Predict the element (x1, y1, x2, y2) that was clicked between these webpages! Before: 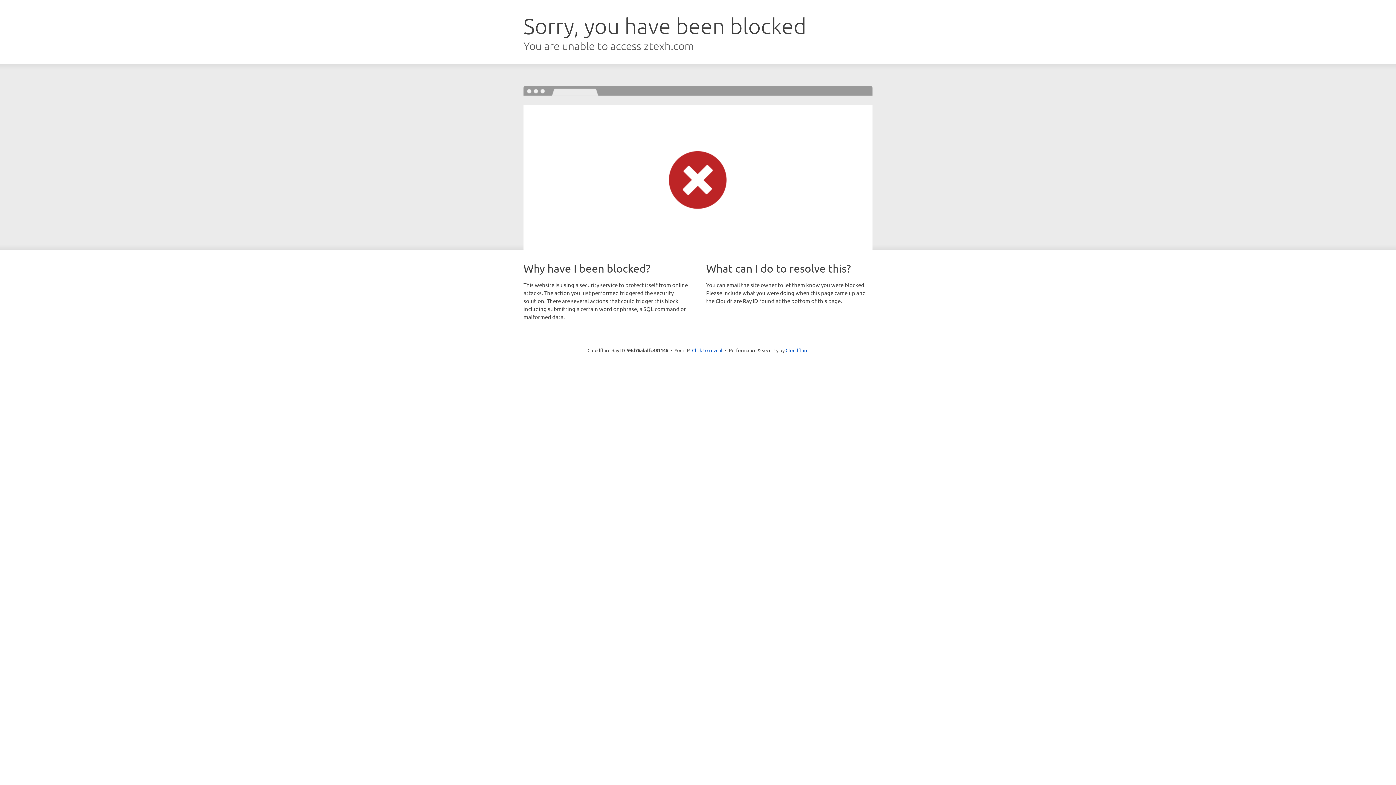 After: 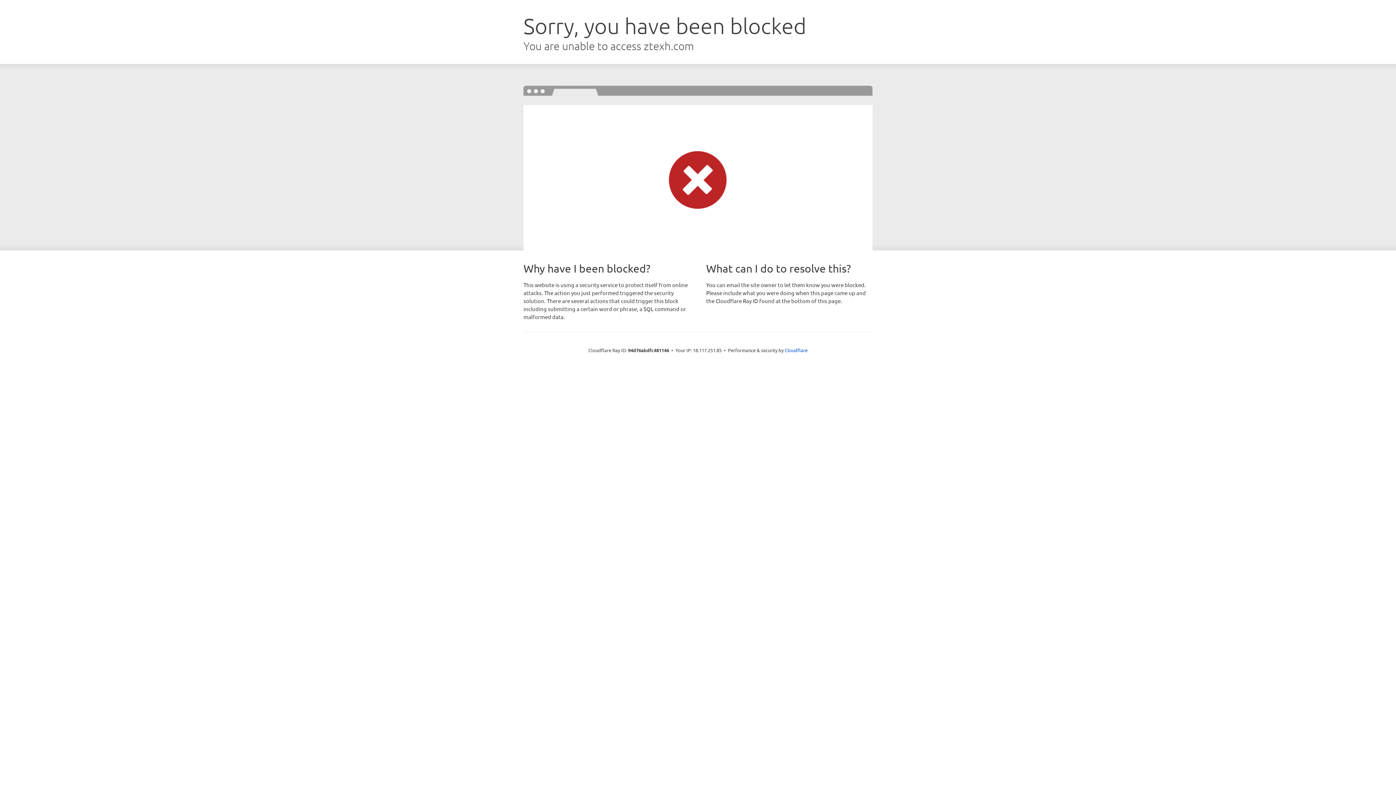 Action: label: Click to reveal bbox: (692, 346, 722, 353)